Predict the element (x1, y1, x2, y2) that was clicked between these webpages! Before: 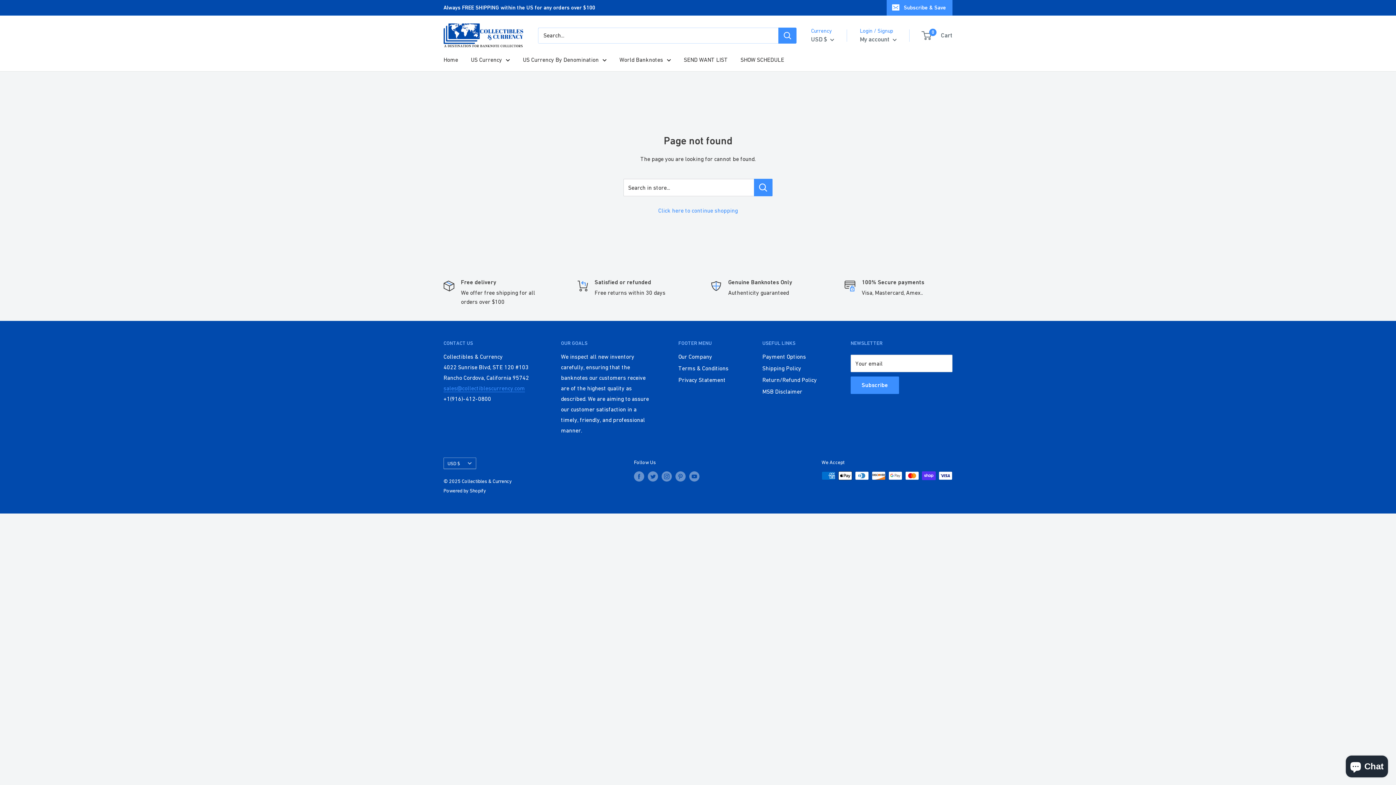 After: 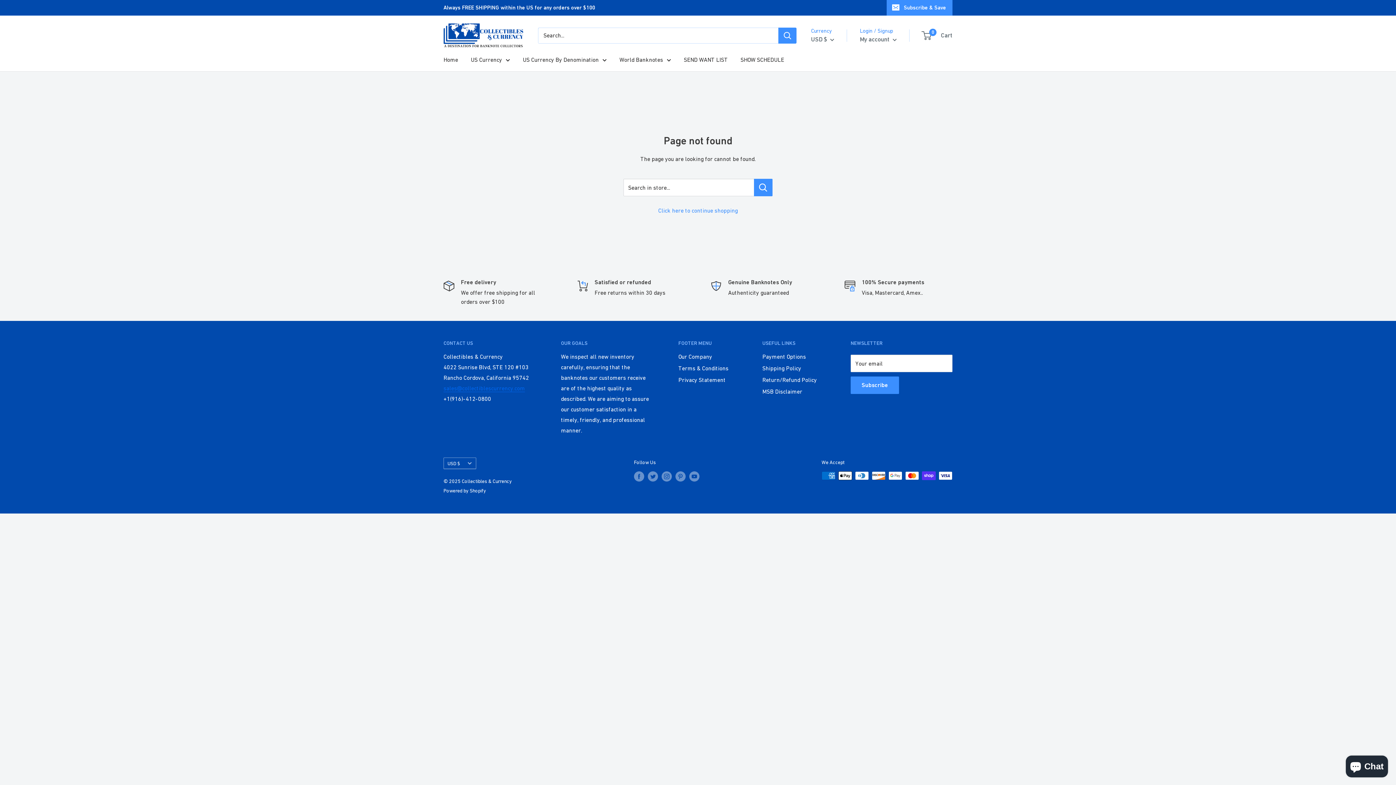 Action: bbox: (443, 385, 525, 391) label: sales@collectiblescurrency.com